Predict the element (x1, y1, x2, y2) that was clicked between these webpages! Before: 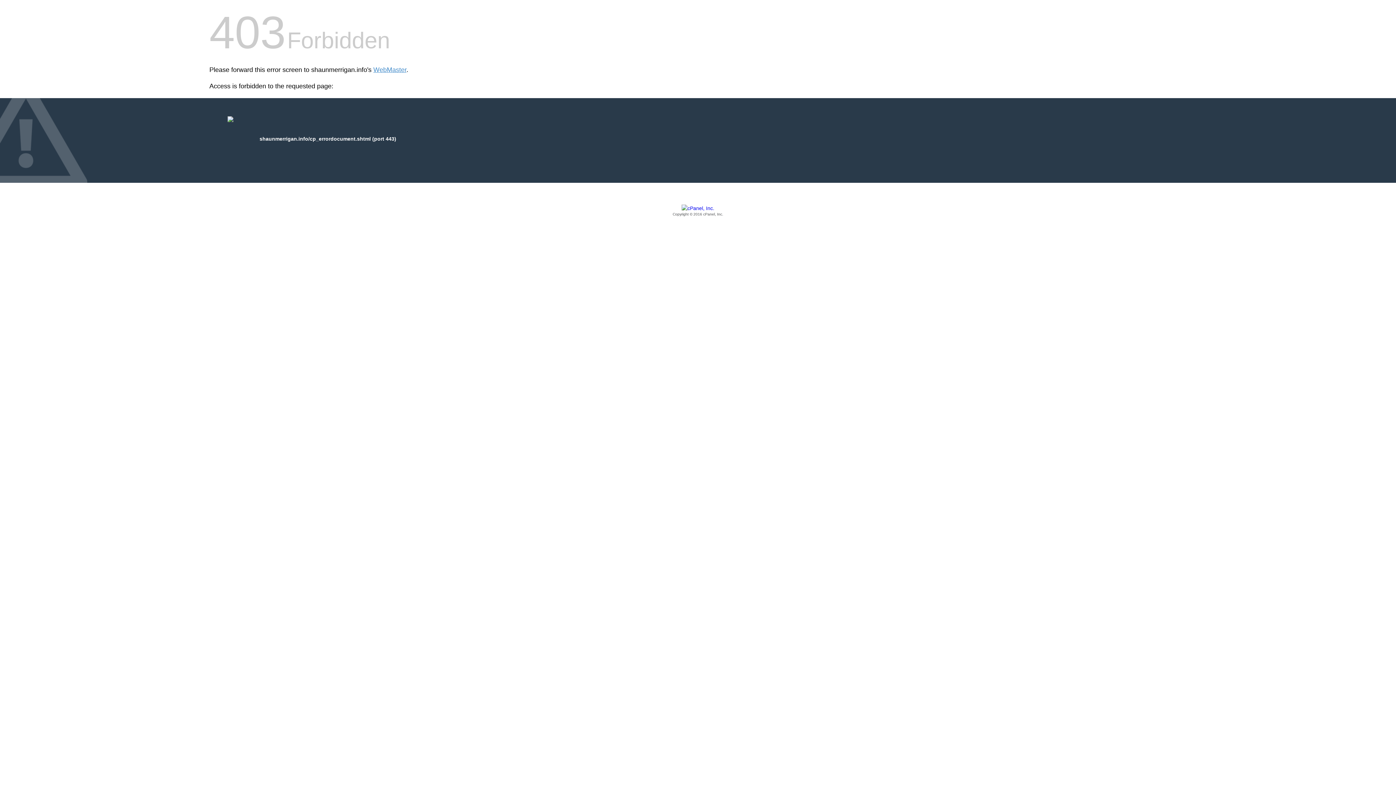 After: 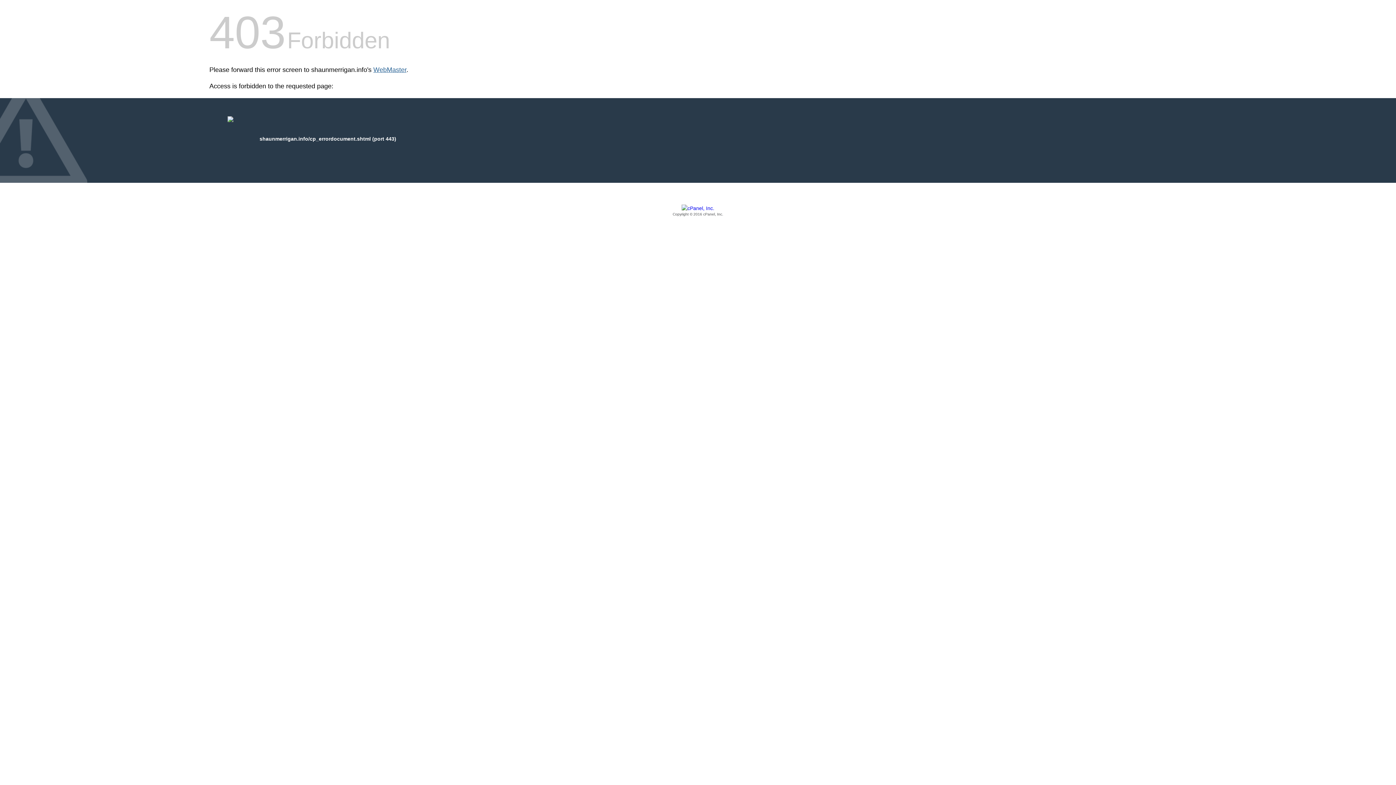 Action: bbox: (373, 66, 406, 73) label: WebMaster